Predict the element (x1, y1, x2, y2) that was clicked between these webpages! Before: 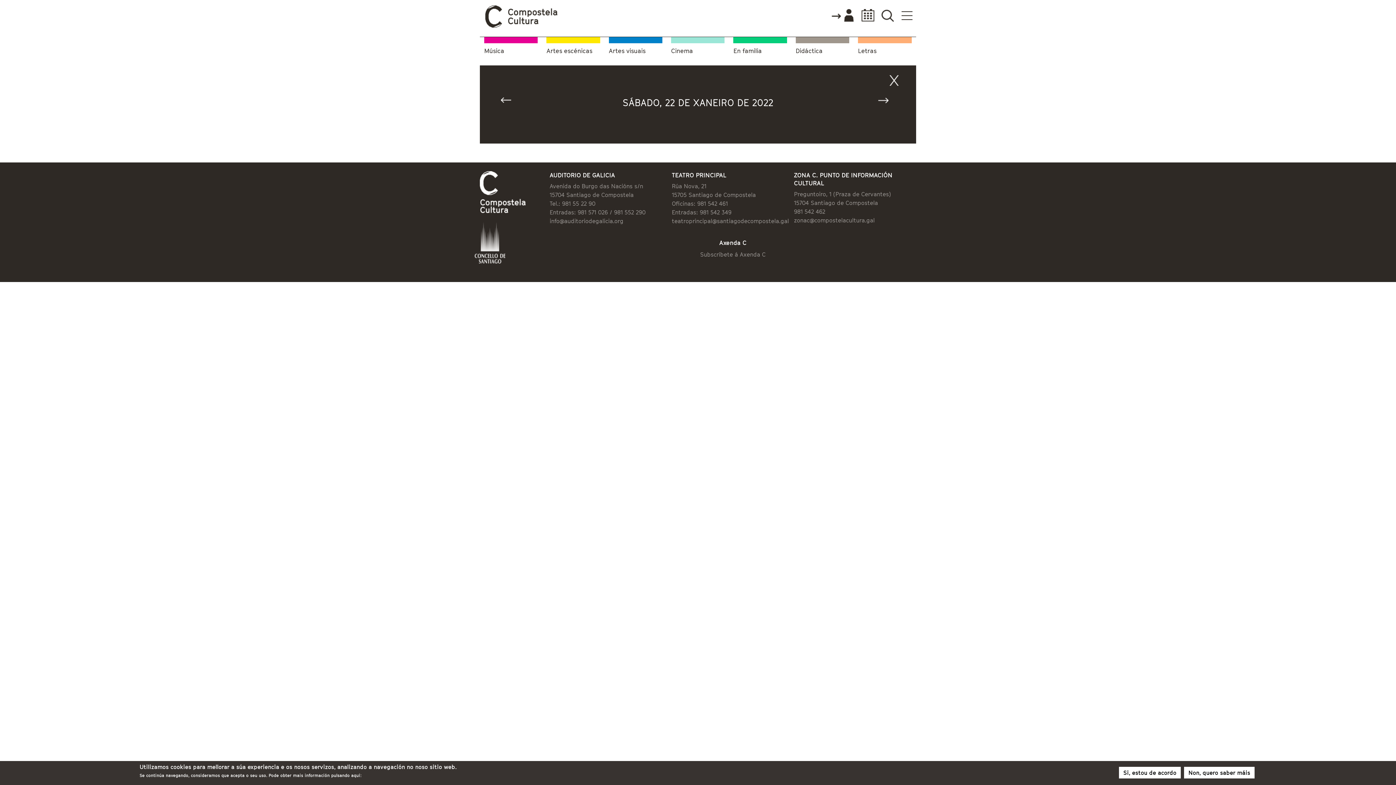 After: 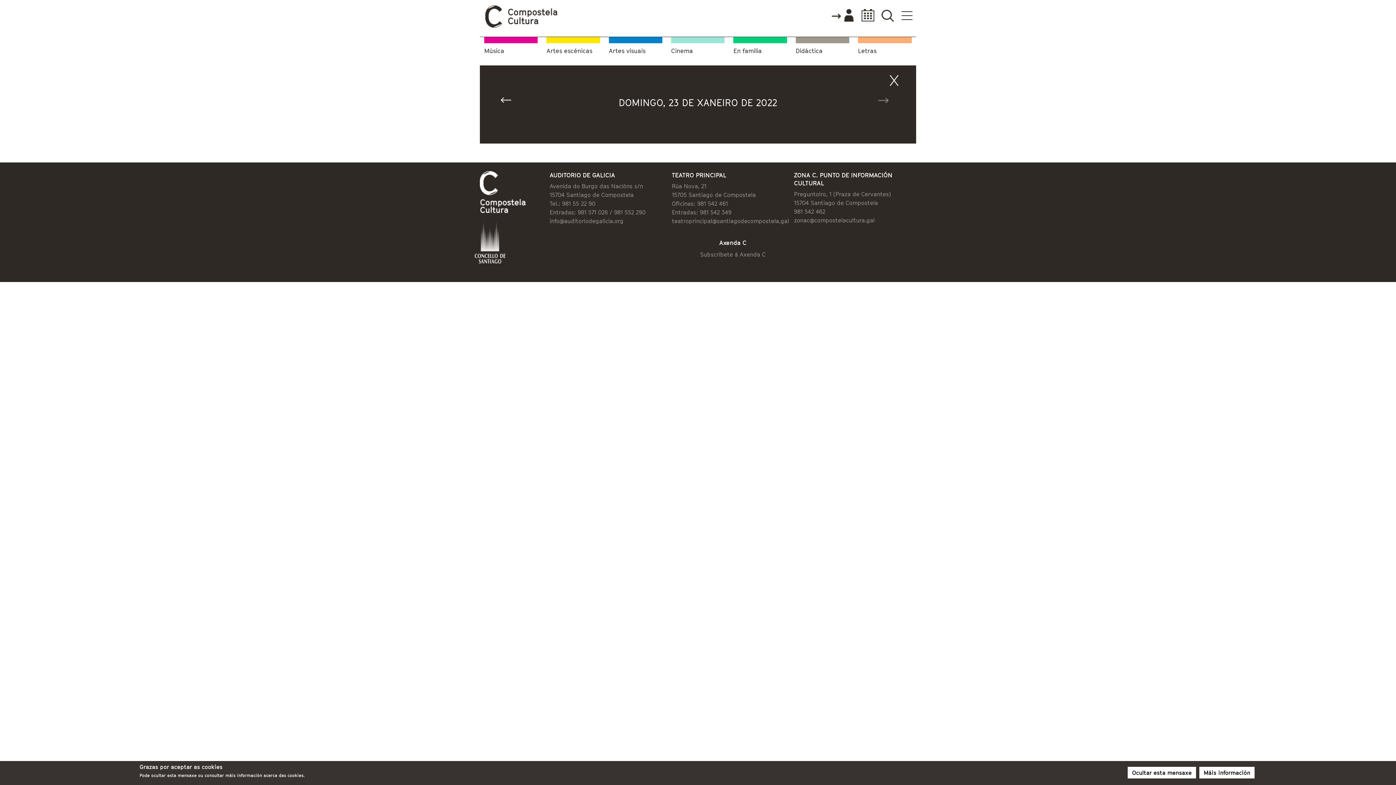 Action: label: Seguinte » bbox: (878, 97, 895, 106)